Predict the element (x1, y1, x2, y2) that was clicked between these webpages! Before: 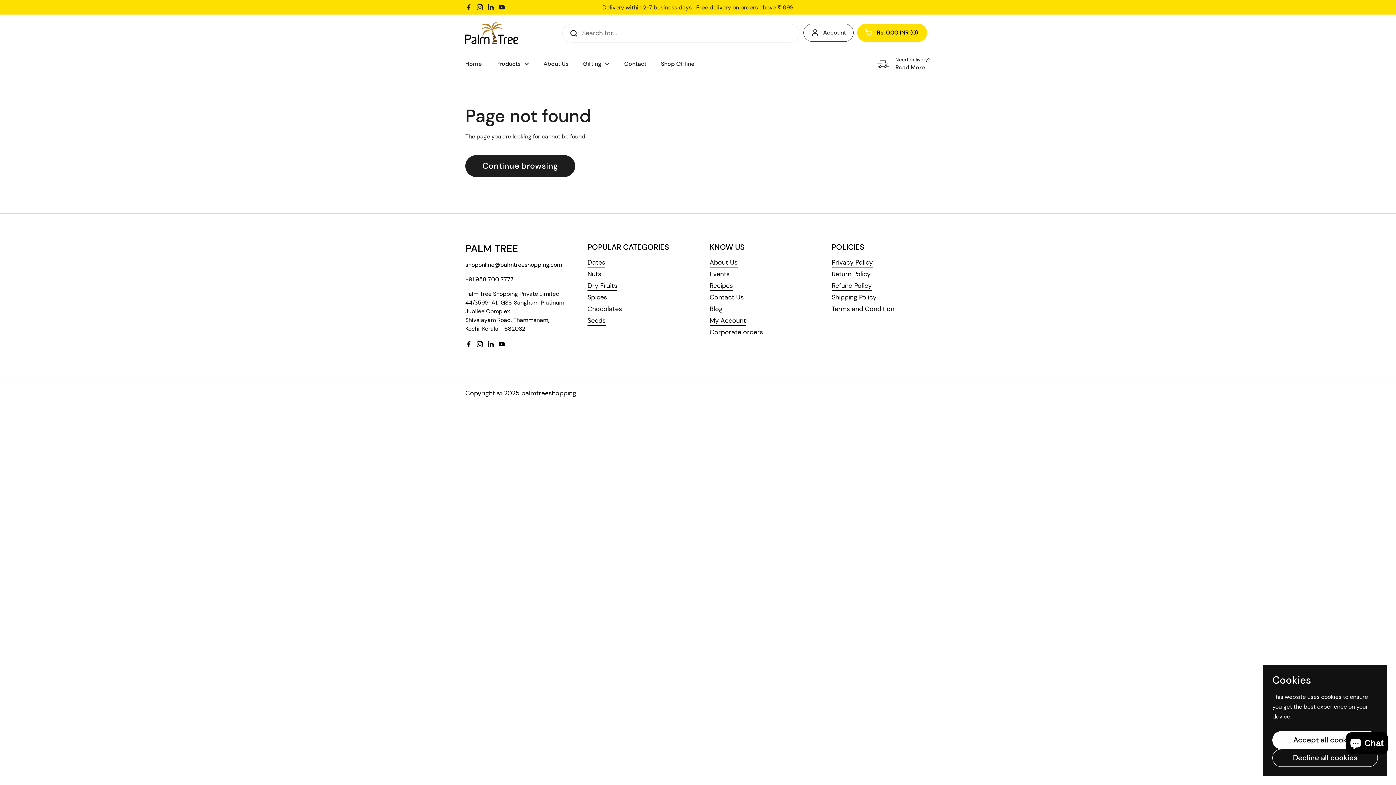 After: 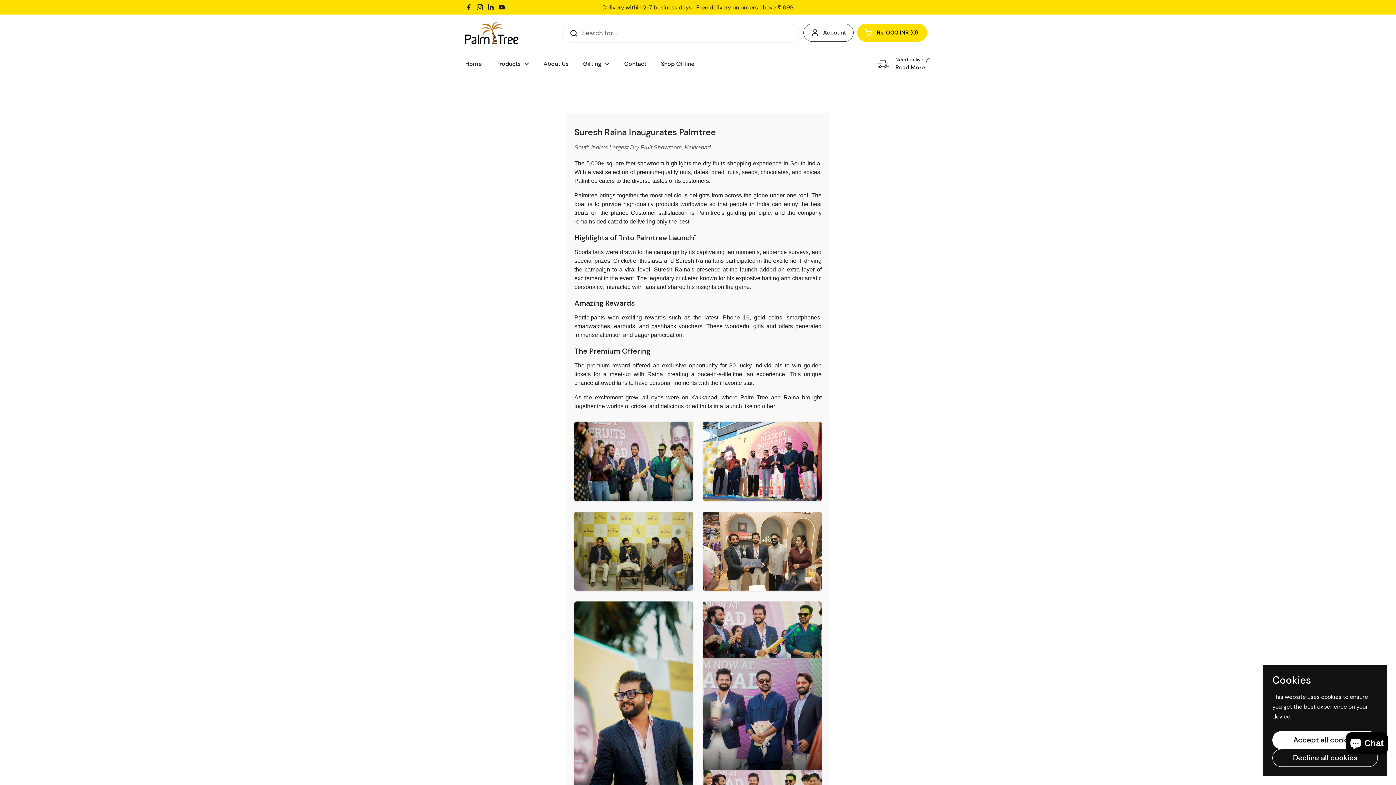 Action: label: Events bbox: (709, 269, 729, 279)